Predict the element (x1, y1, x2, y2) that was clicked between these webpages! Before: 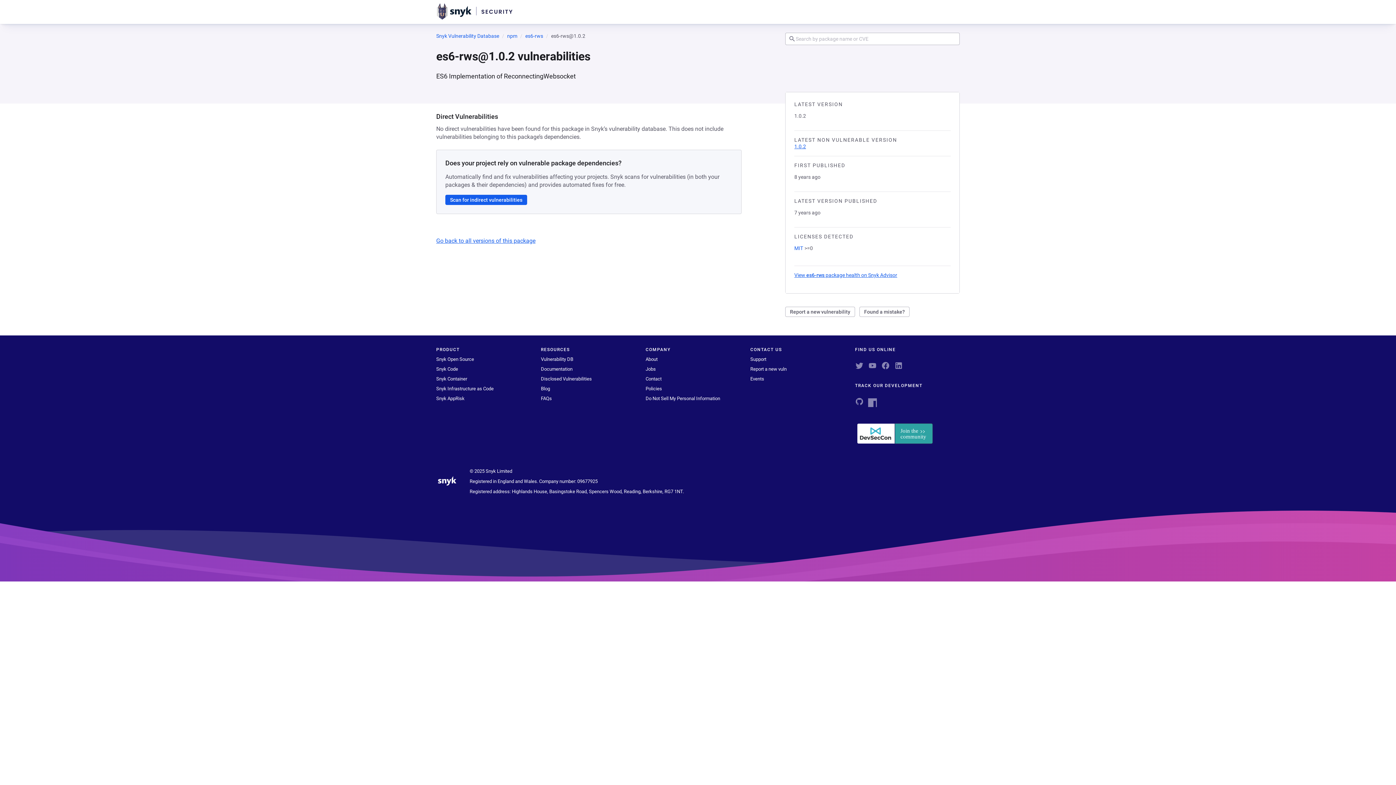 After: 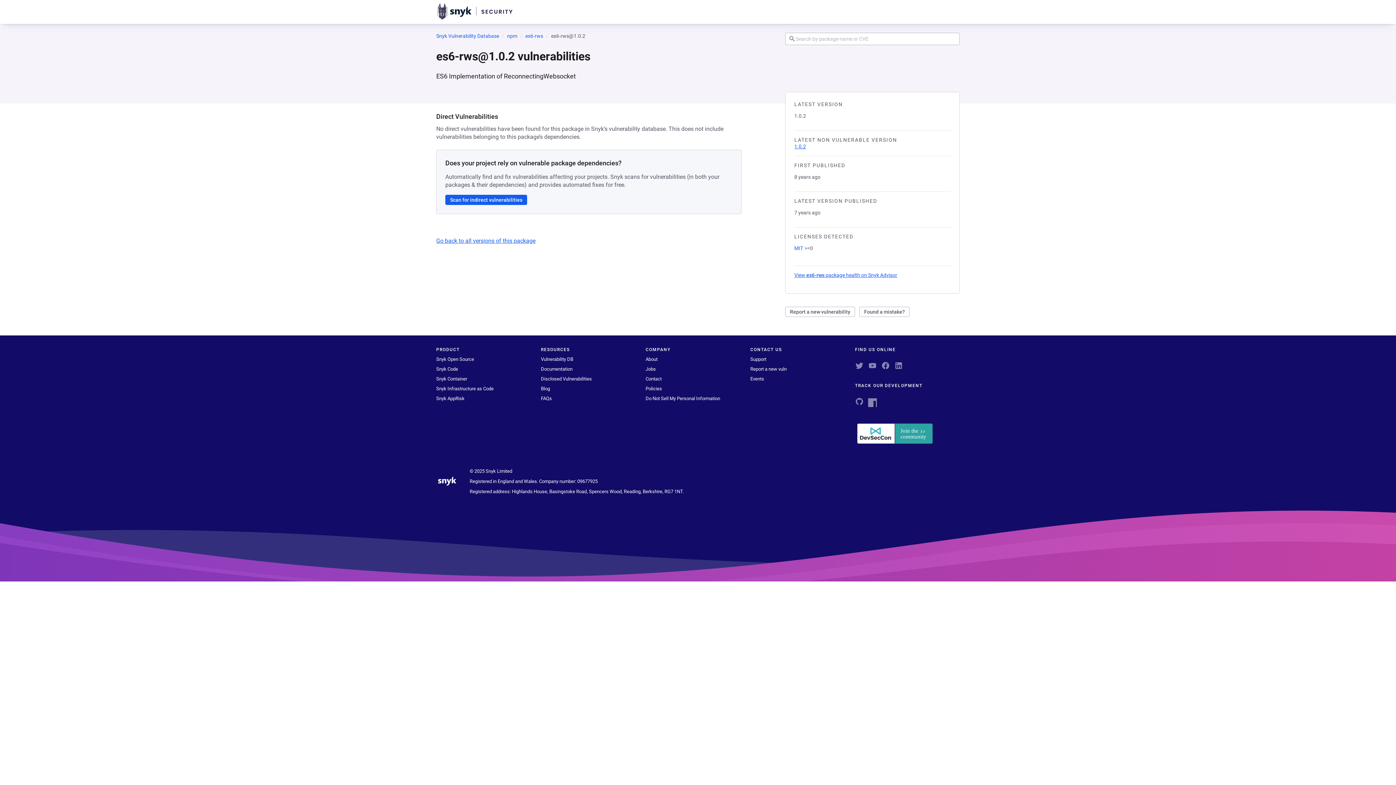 Action: bbox: (855, 439, 935, 446)